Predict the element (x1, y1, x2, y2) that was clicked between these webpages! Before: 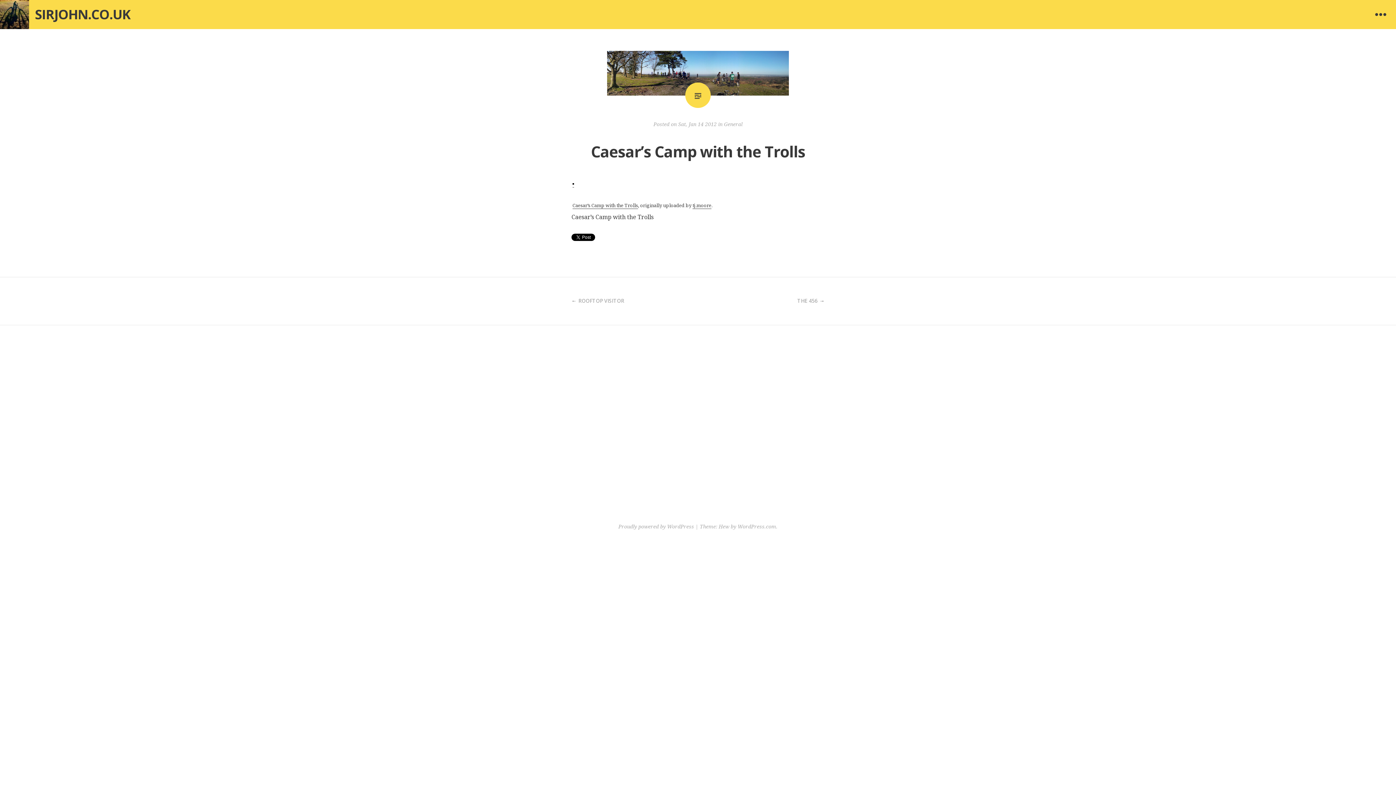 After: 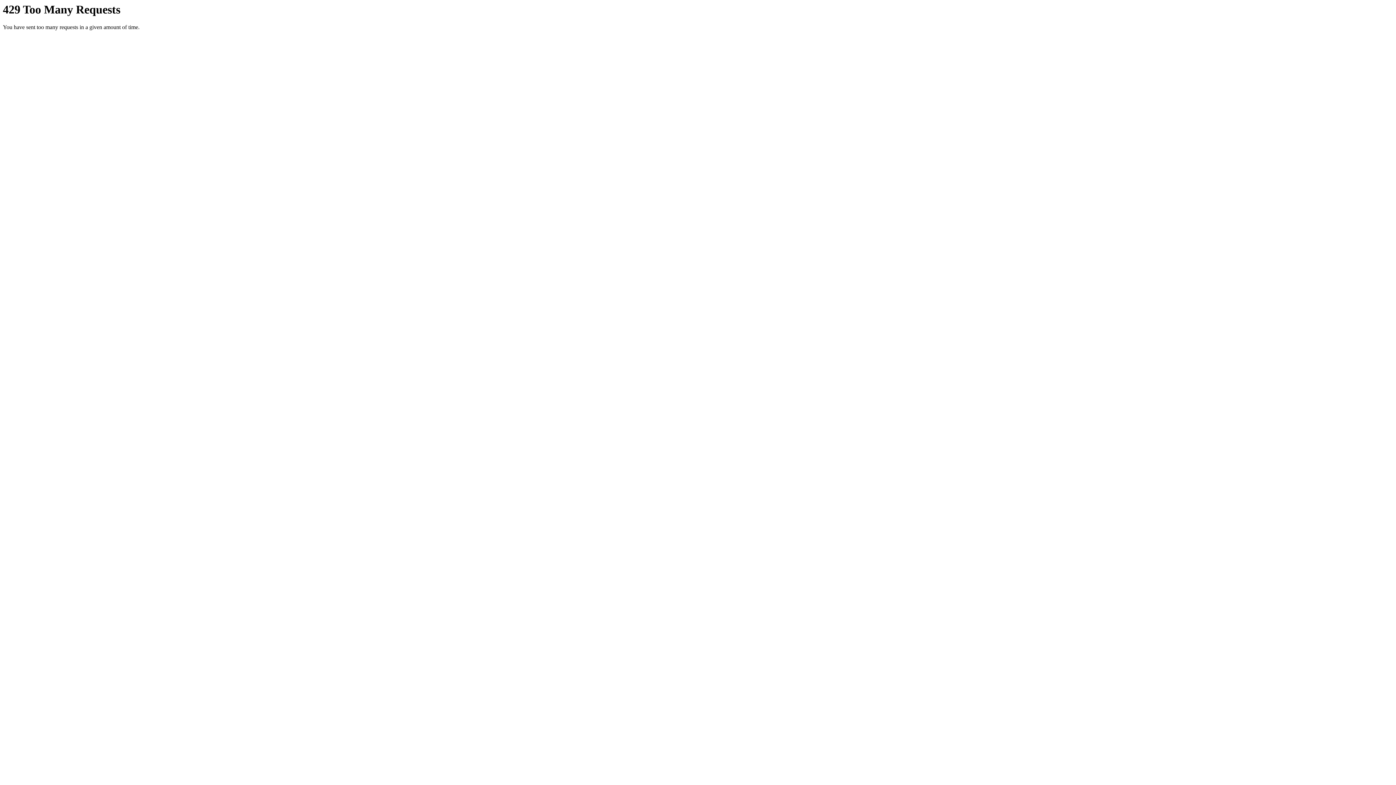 Action: bbox: (572, 202, 638, 209) label: Caesar’s Camp with the Trolls